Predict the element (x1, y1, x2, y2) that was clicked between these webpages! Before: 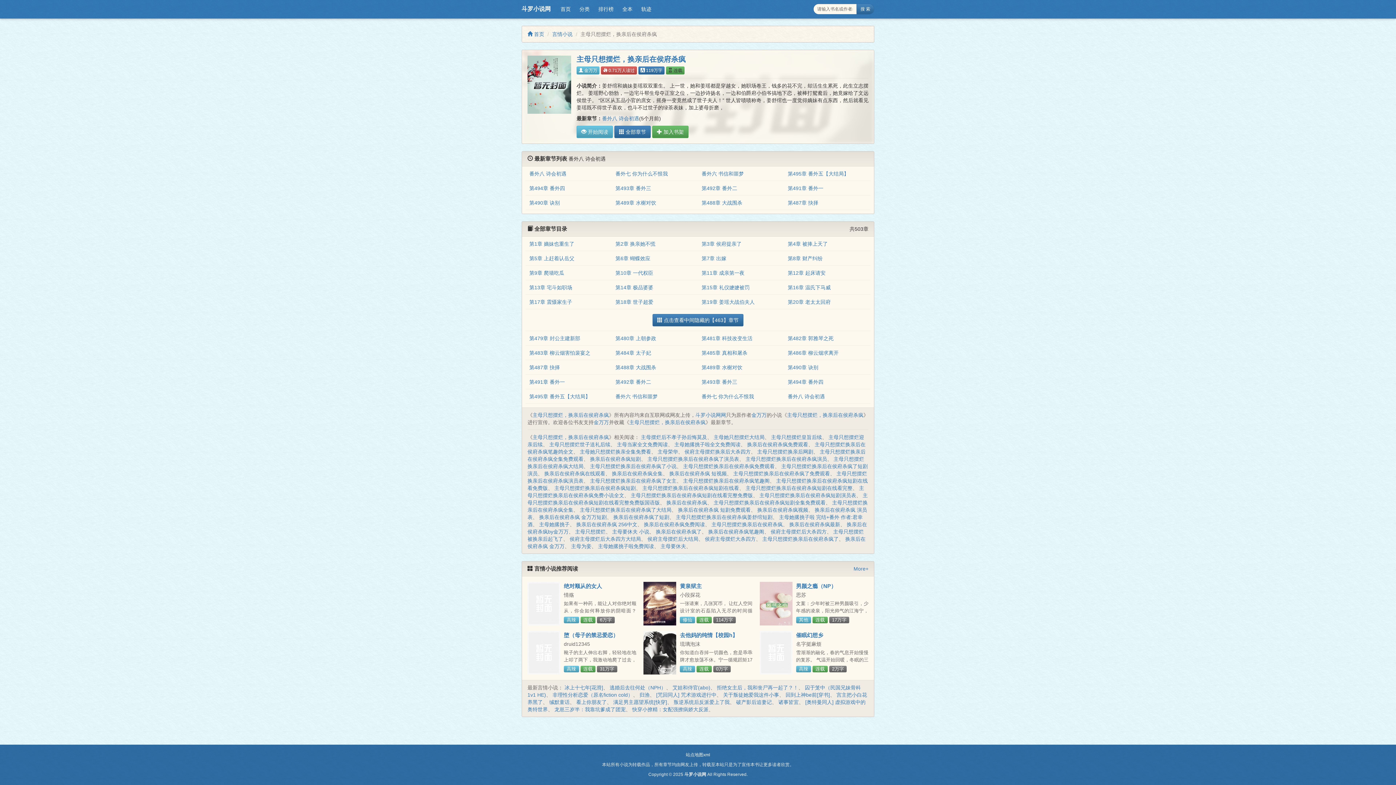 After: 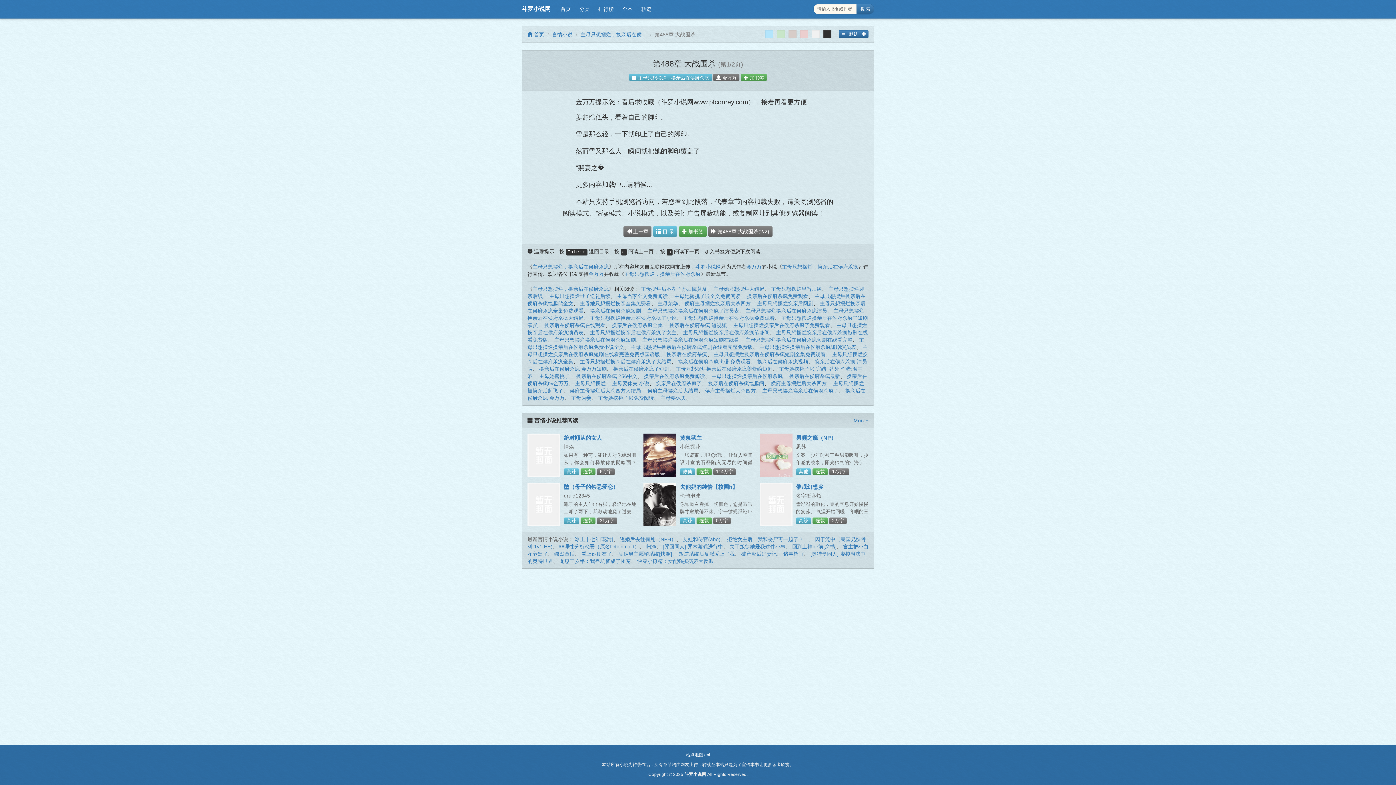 Action: label: 第488章 大战围杀 bbox: (701, 200, 742, 205)